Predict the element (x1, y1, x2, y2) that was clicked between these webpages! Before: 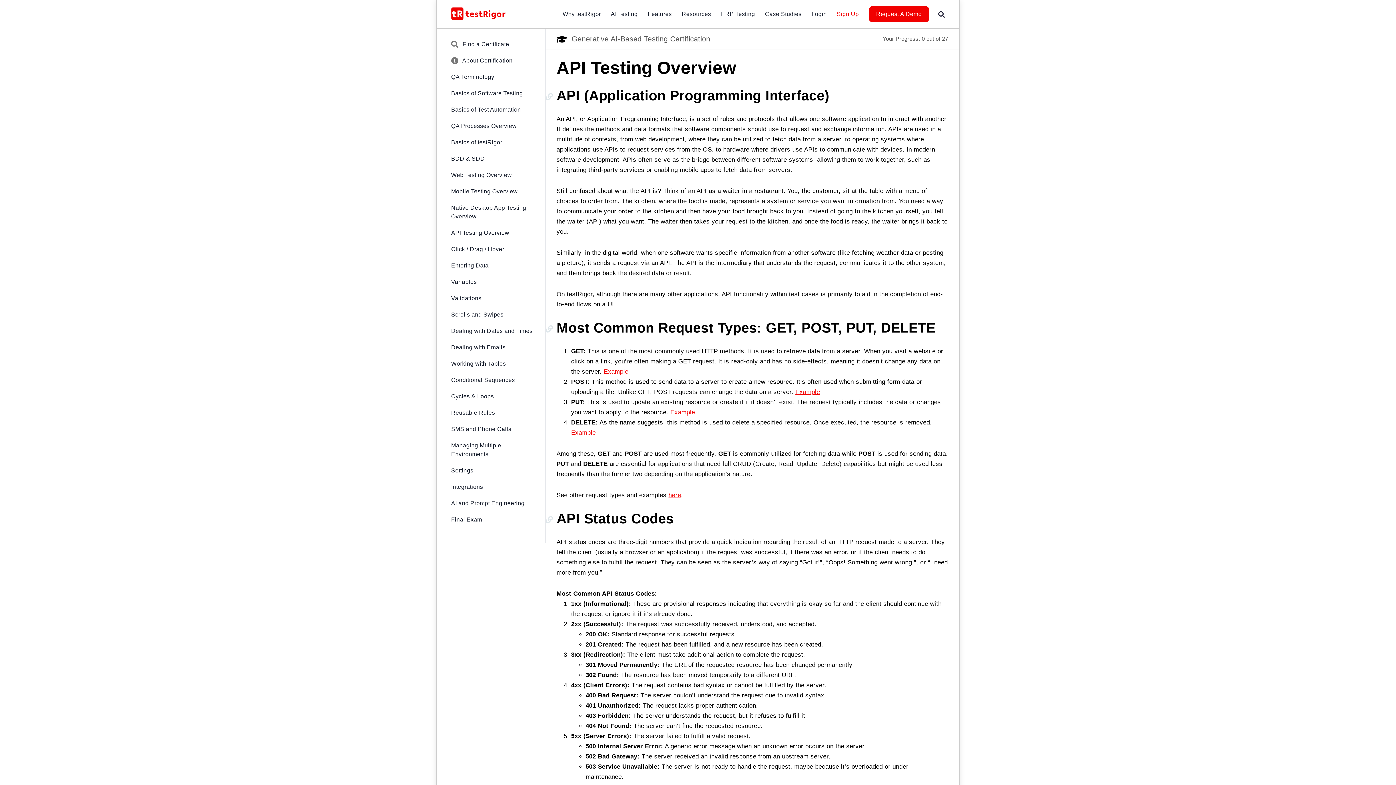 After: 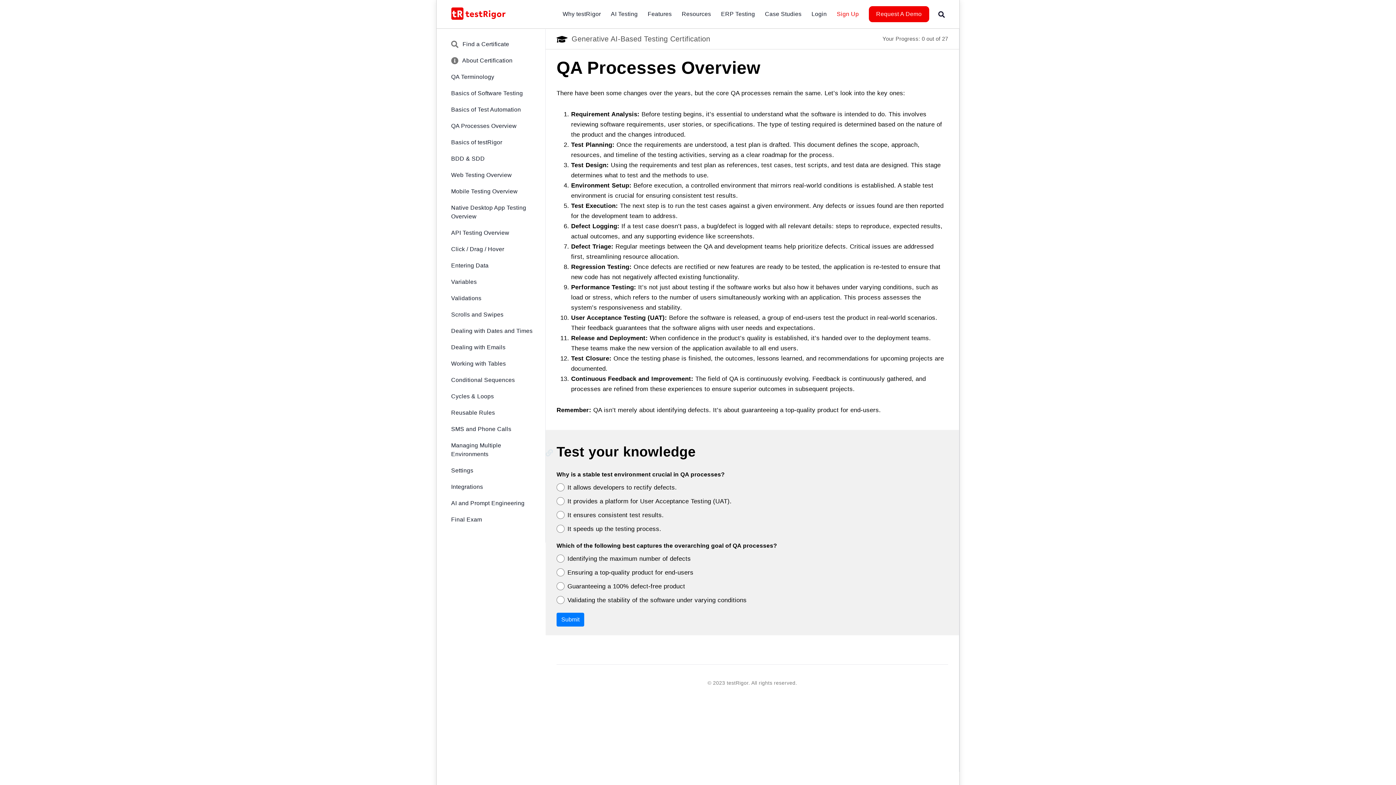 Action: bbox: (444, 118, 538, 134) label: QA Processes Overview